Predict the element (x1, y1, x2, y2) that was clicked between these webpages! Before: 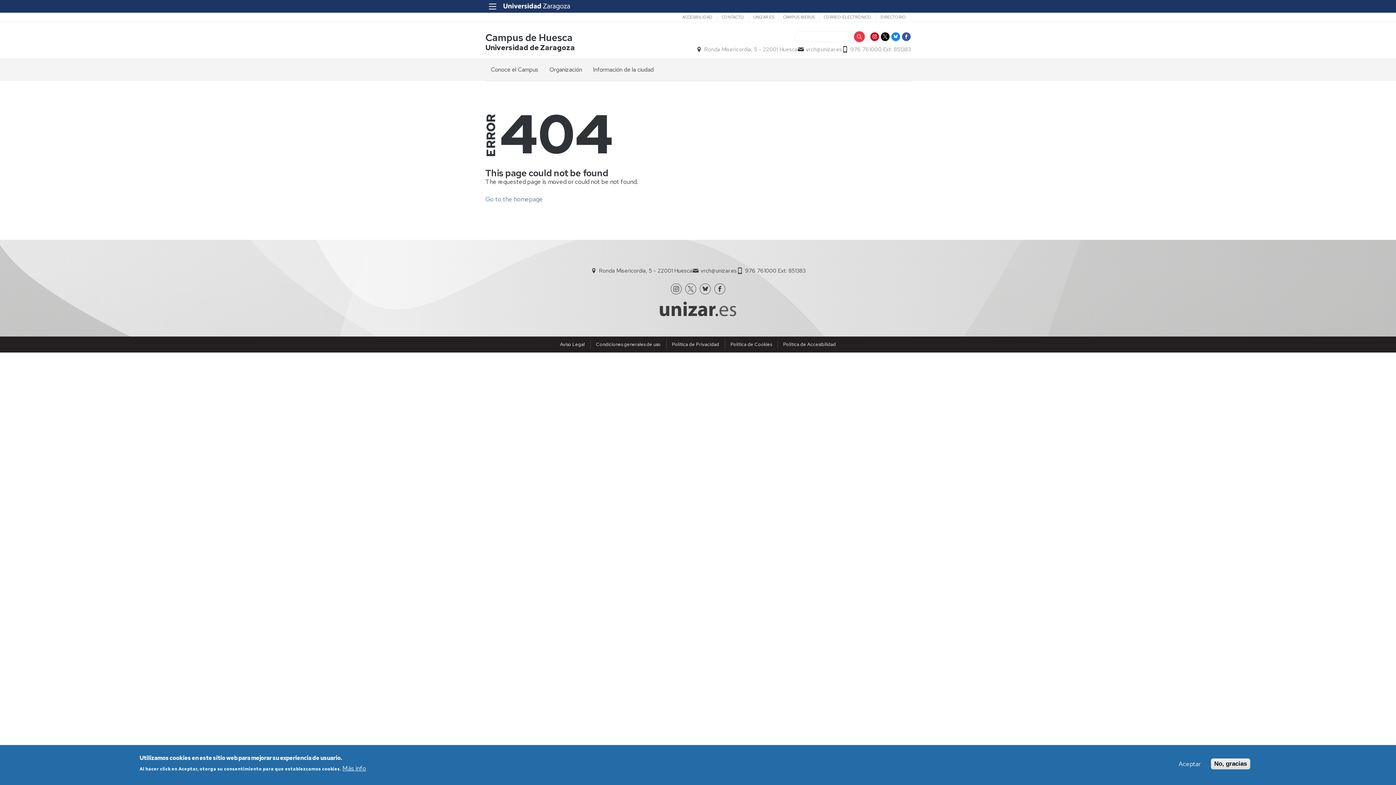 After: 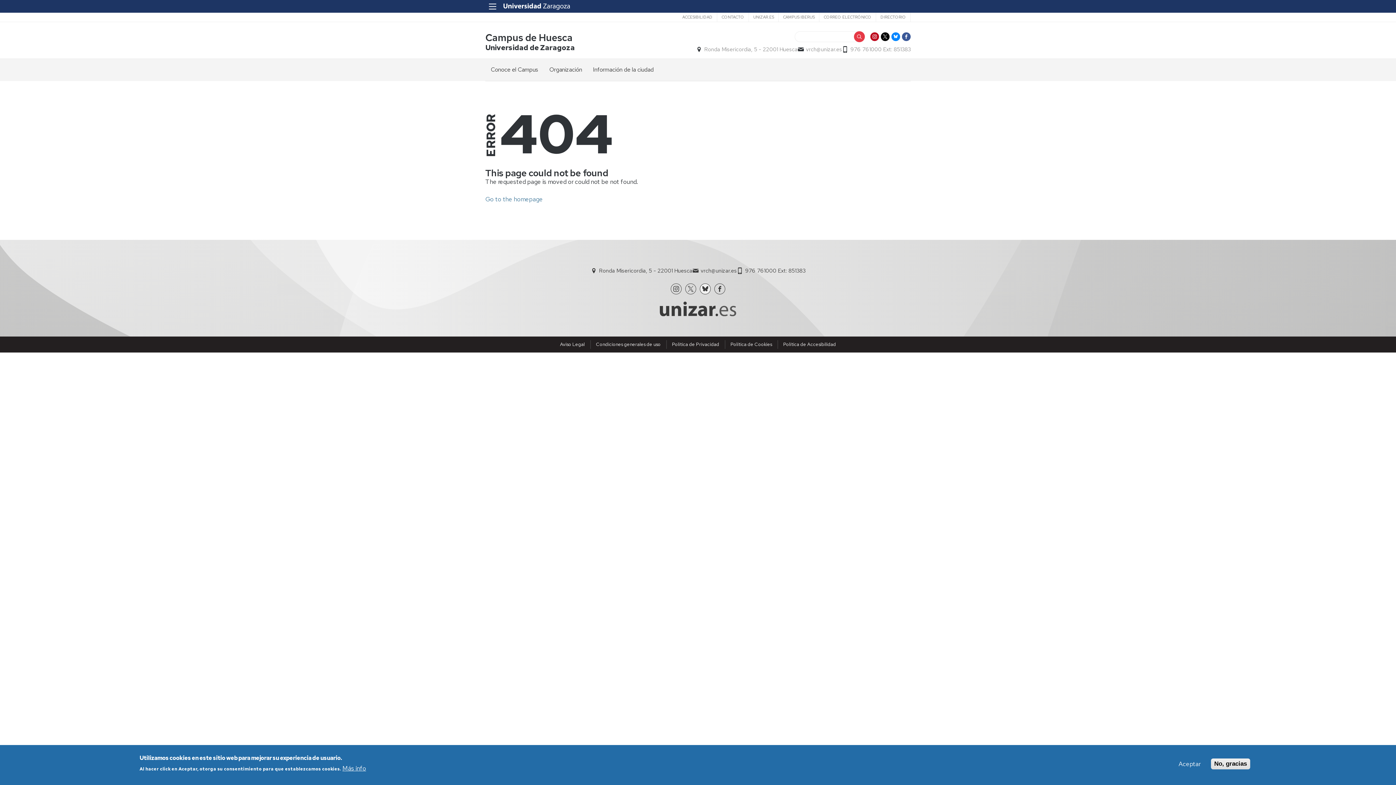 Action: bbox: (700, 283, 710, 294)